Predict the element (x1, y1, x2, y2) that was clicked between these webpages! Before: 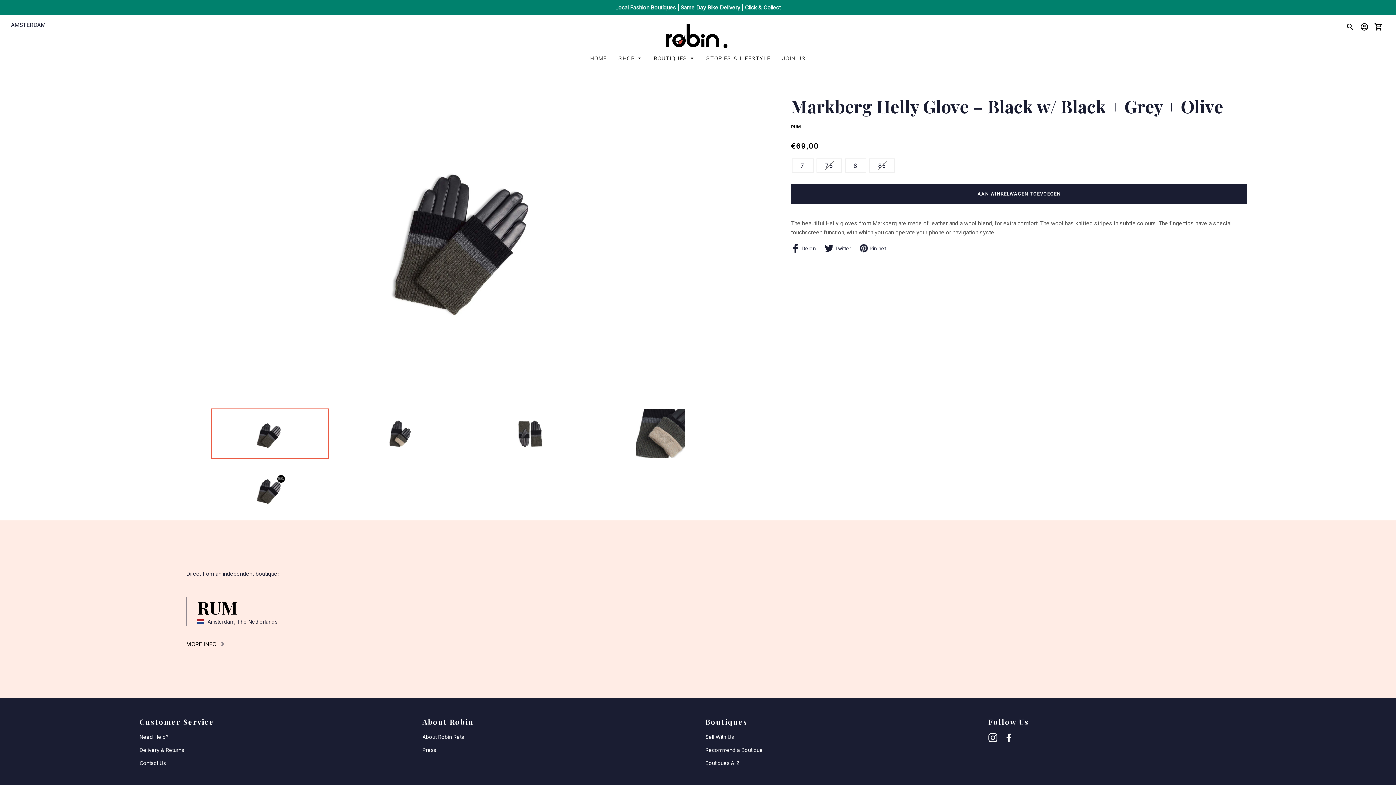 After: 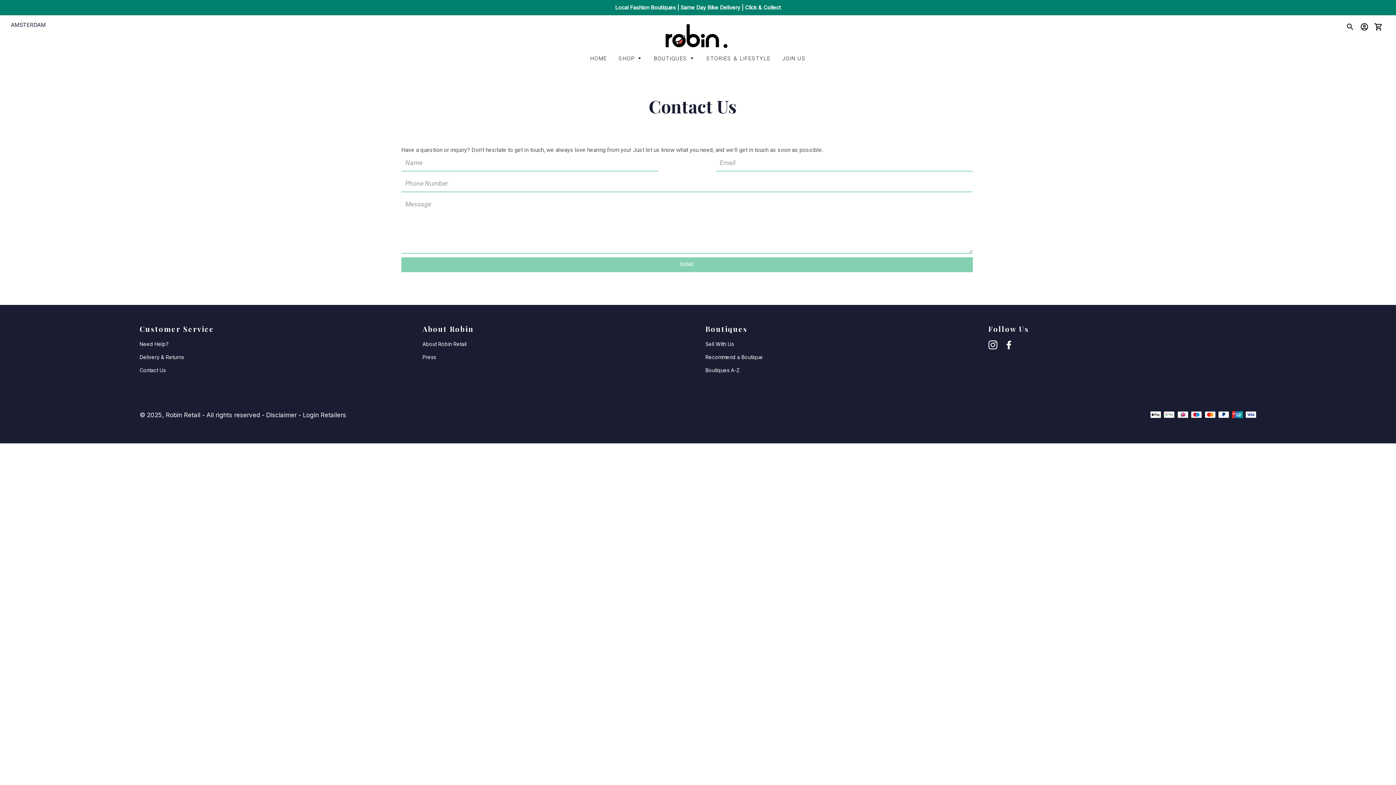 Action: bbox: (139, 728, 407, 741) label: Need Help?